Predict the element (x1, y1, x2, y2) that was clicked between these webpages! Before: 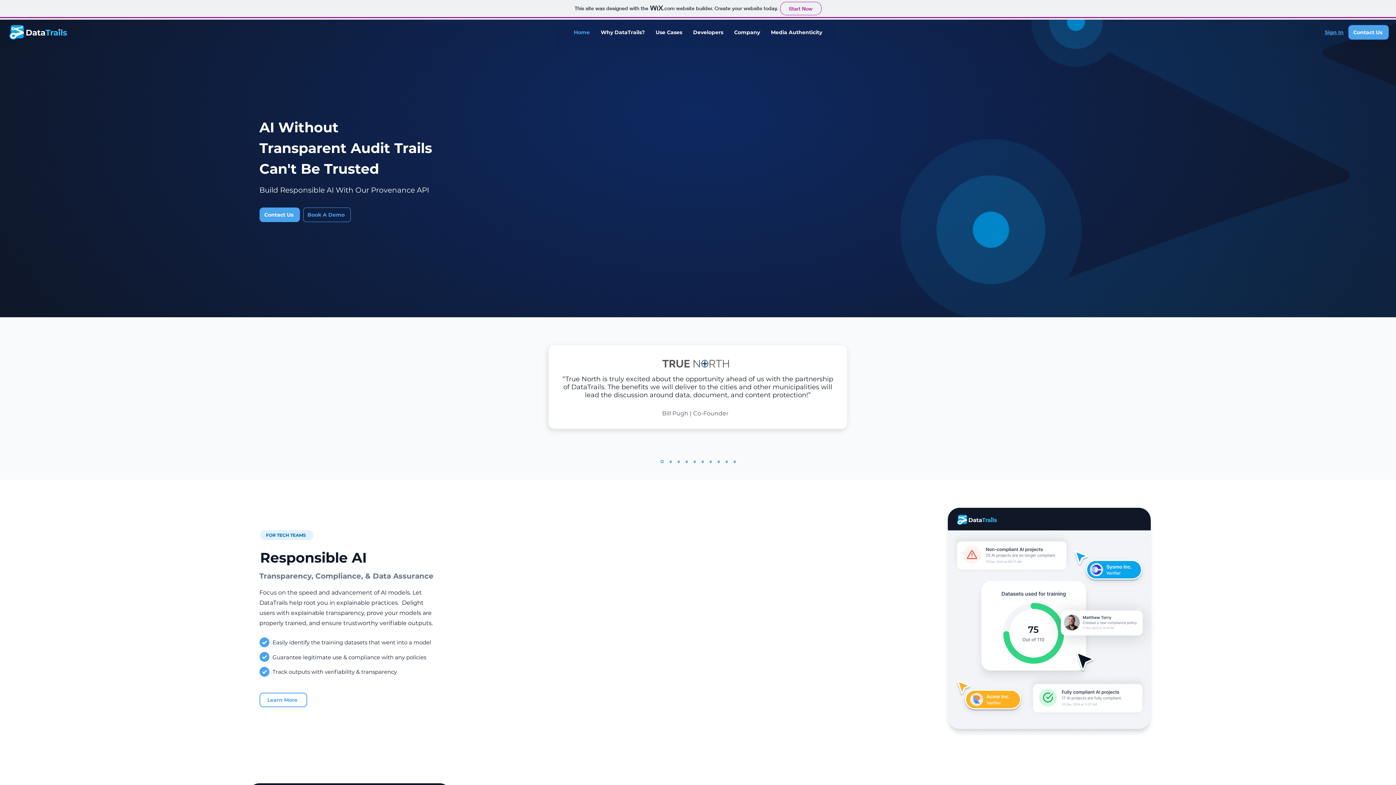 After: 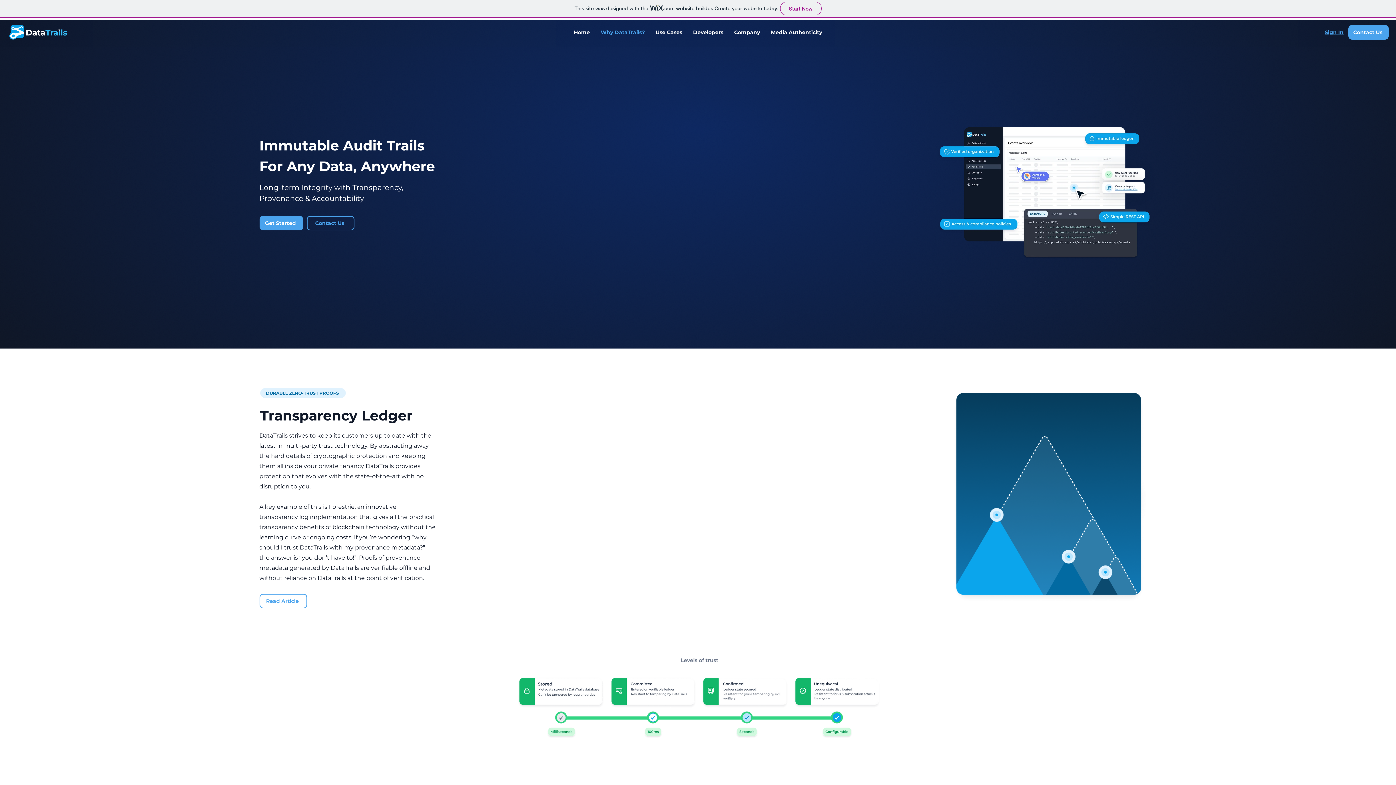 Action: bbox: (595, 23, 650, 41) label: Why DataTrails?